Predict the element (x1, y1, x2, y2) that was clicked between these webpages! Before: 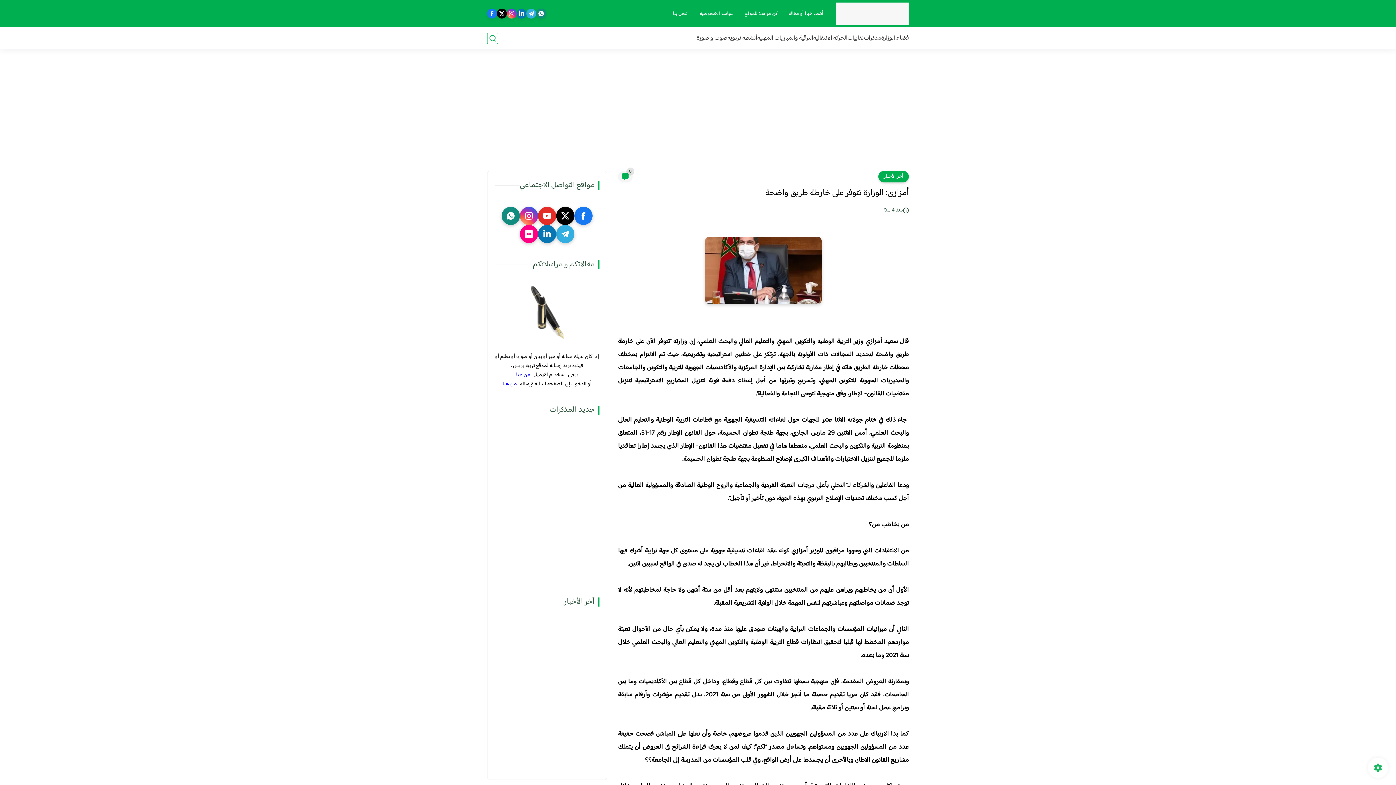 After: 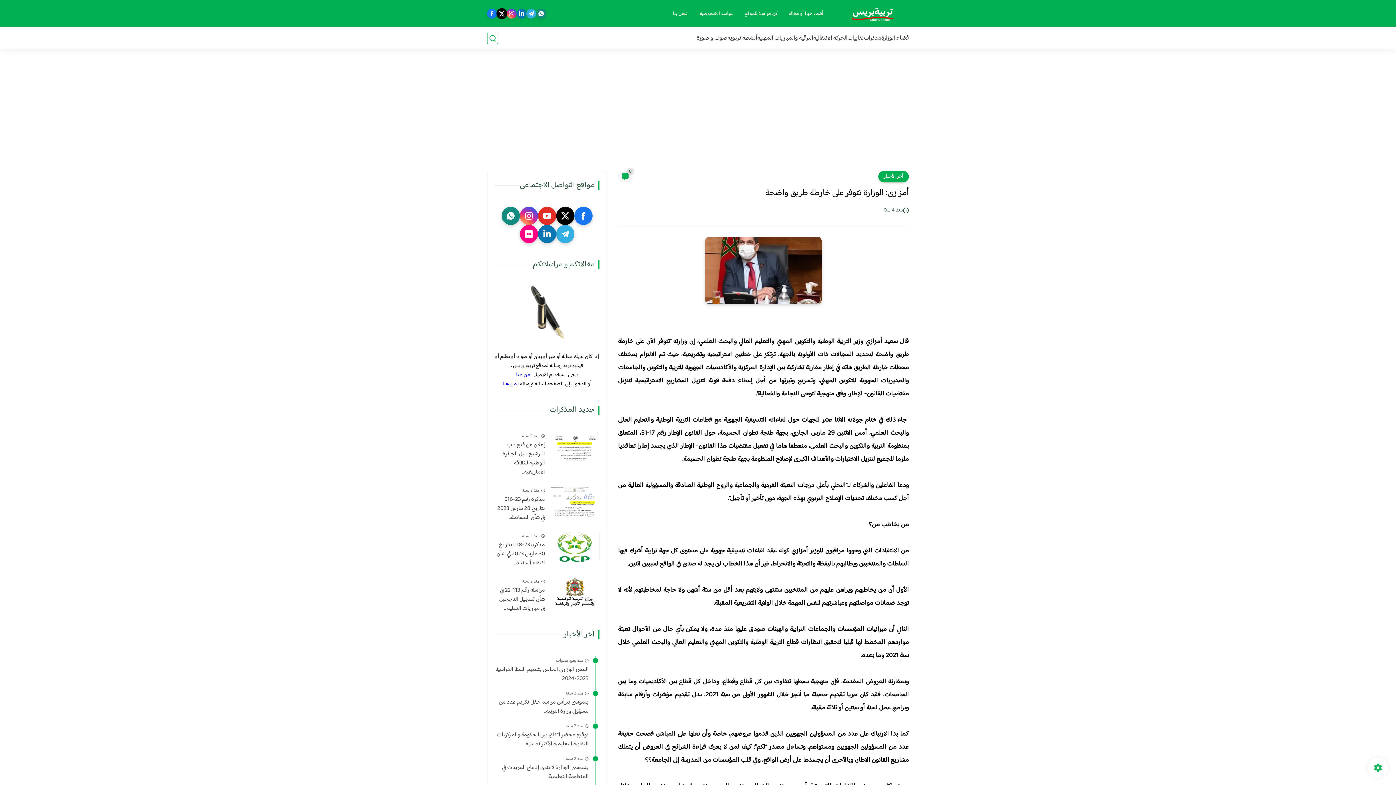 Action: bbox: (497, 8, 506, 18)